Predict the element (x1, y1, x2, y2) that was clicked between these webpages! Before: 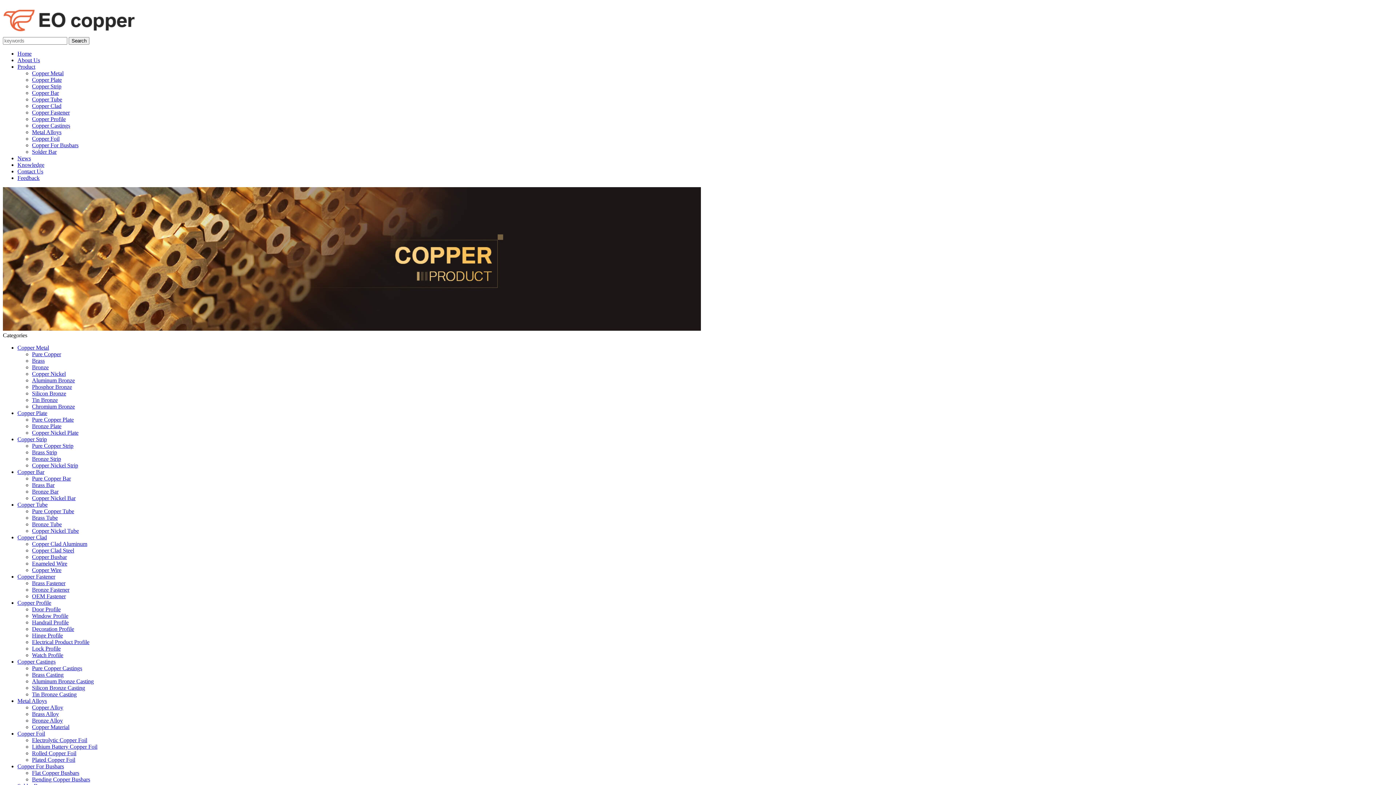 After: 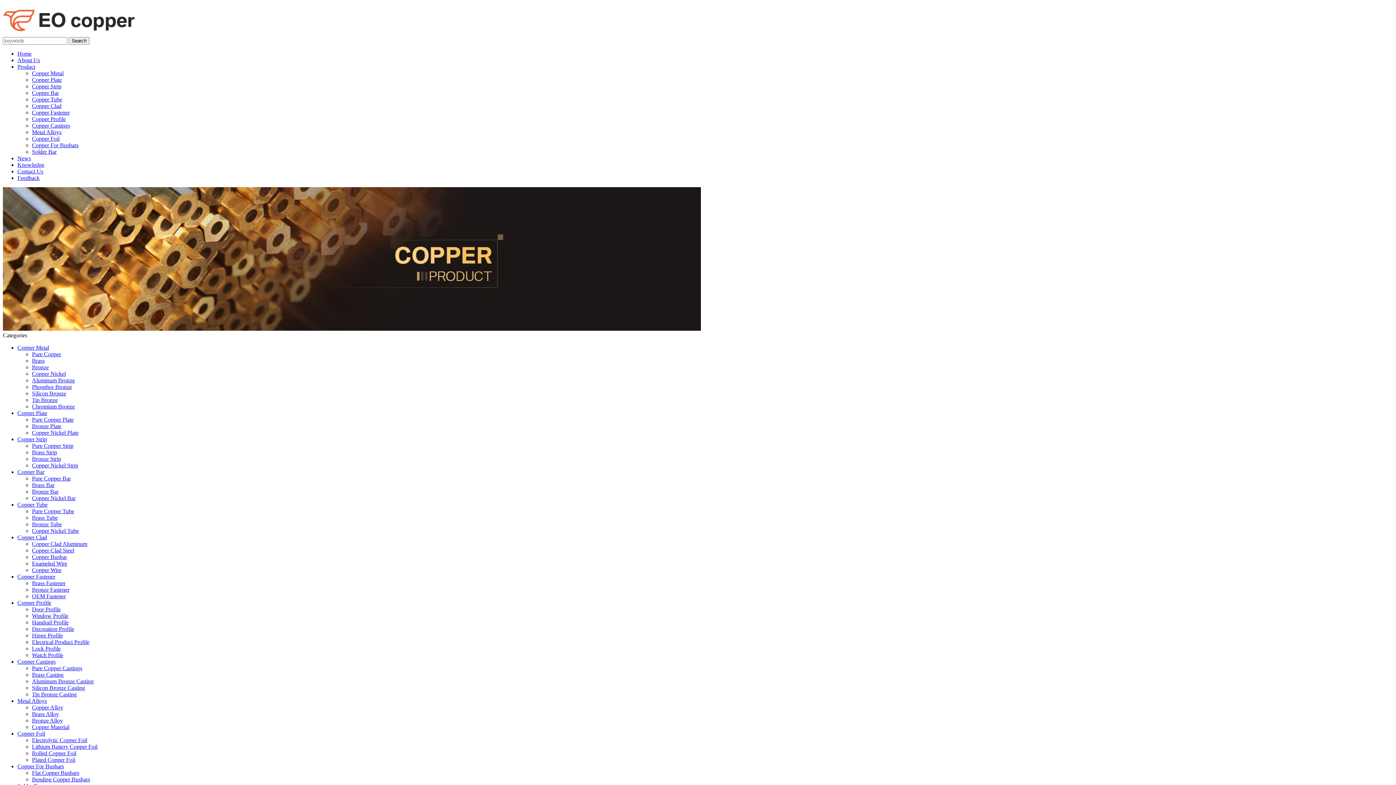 Action: bbox: (17, 436, 46, 442) label: Copper Strip